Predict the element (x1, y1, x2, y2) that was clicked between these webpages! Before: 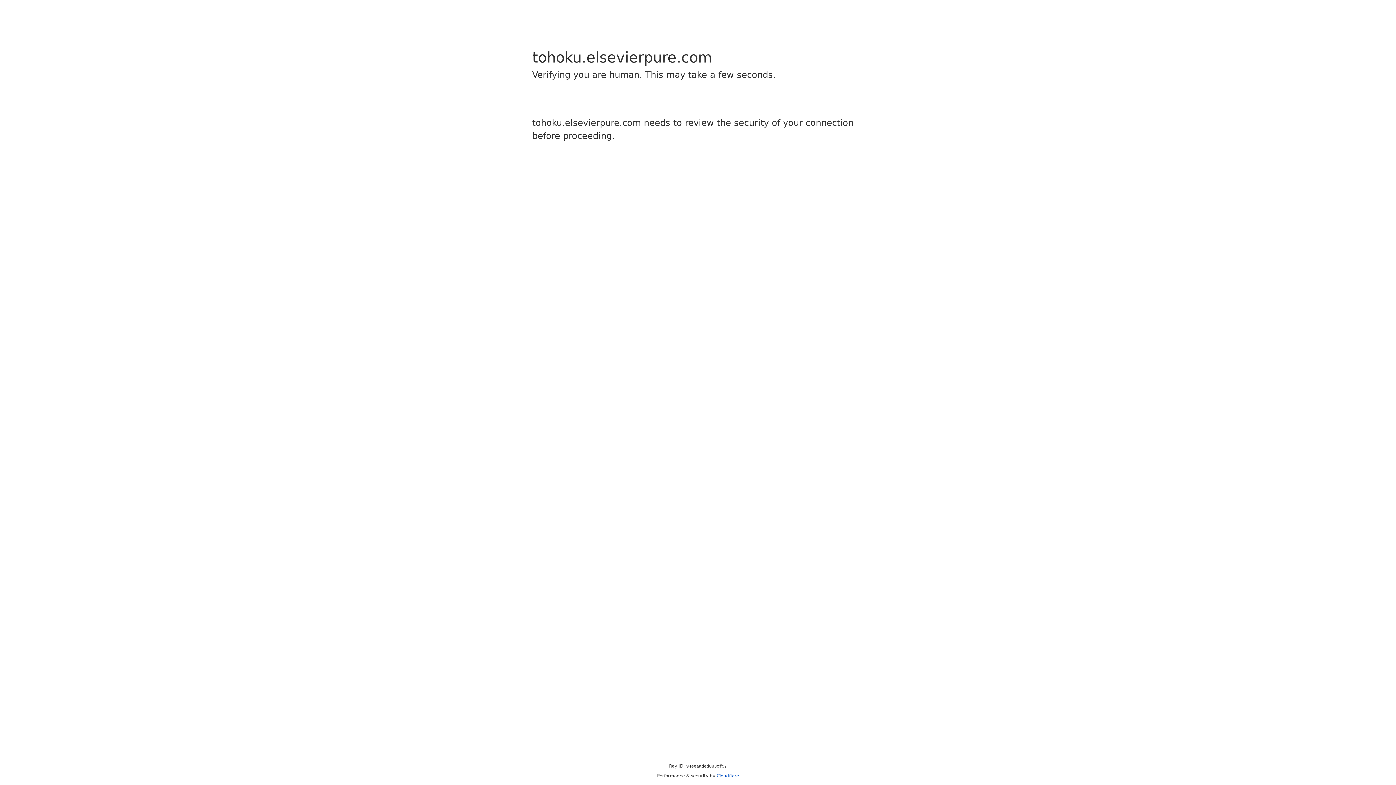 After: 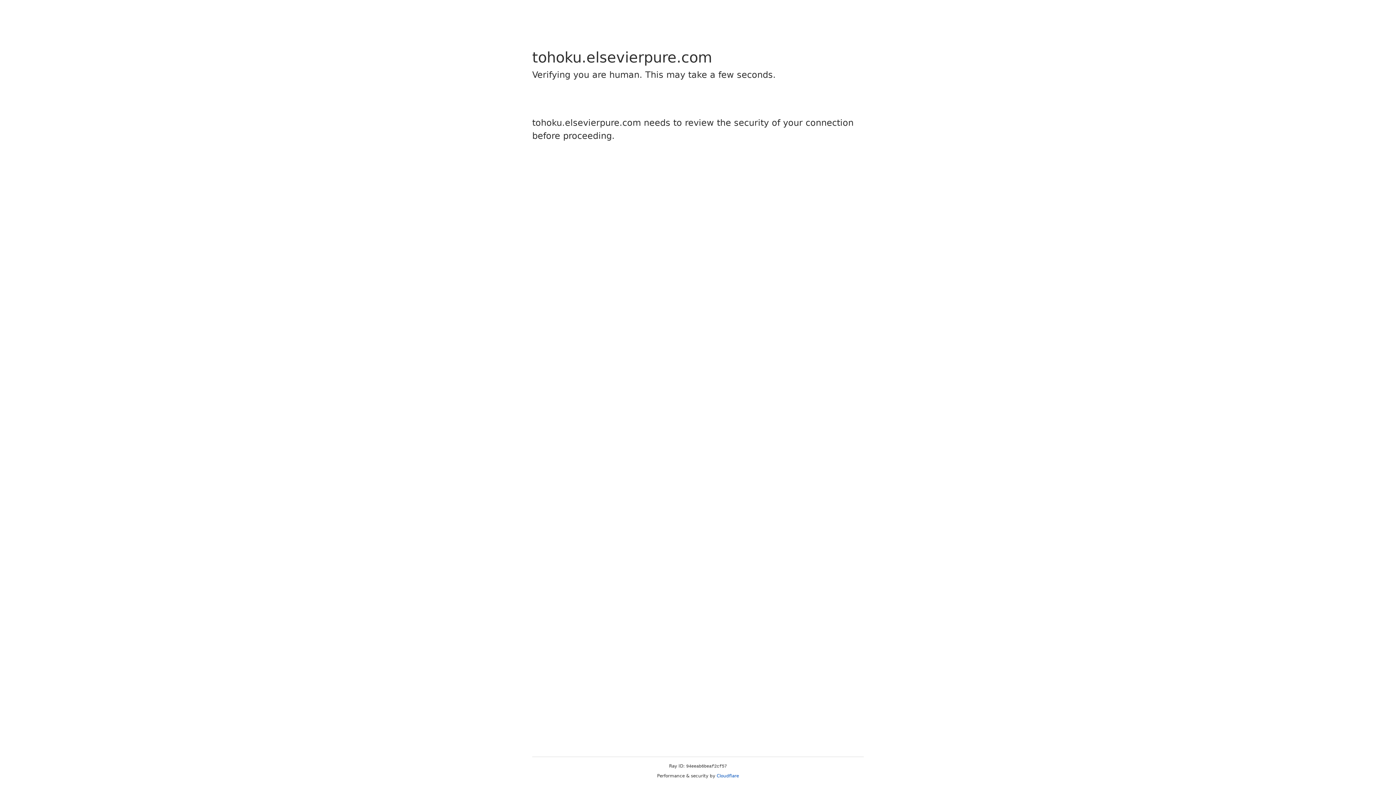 Action: label: Cloudflare bbox: (716, 773, 739, 778)